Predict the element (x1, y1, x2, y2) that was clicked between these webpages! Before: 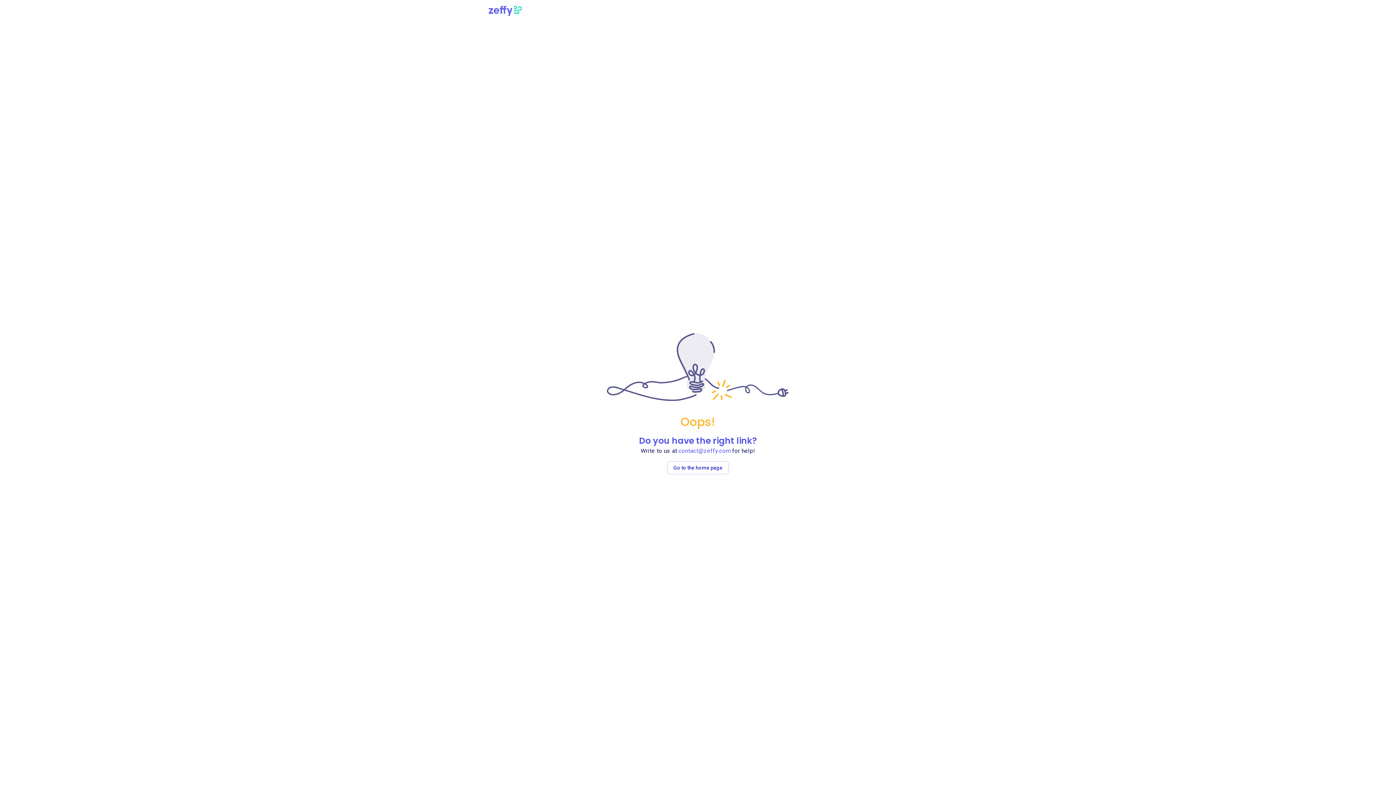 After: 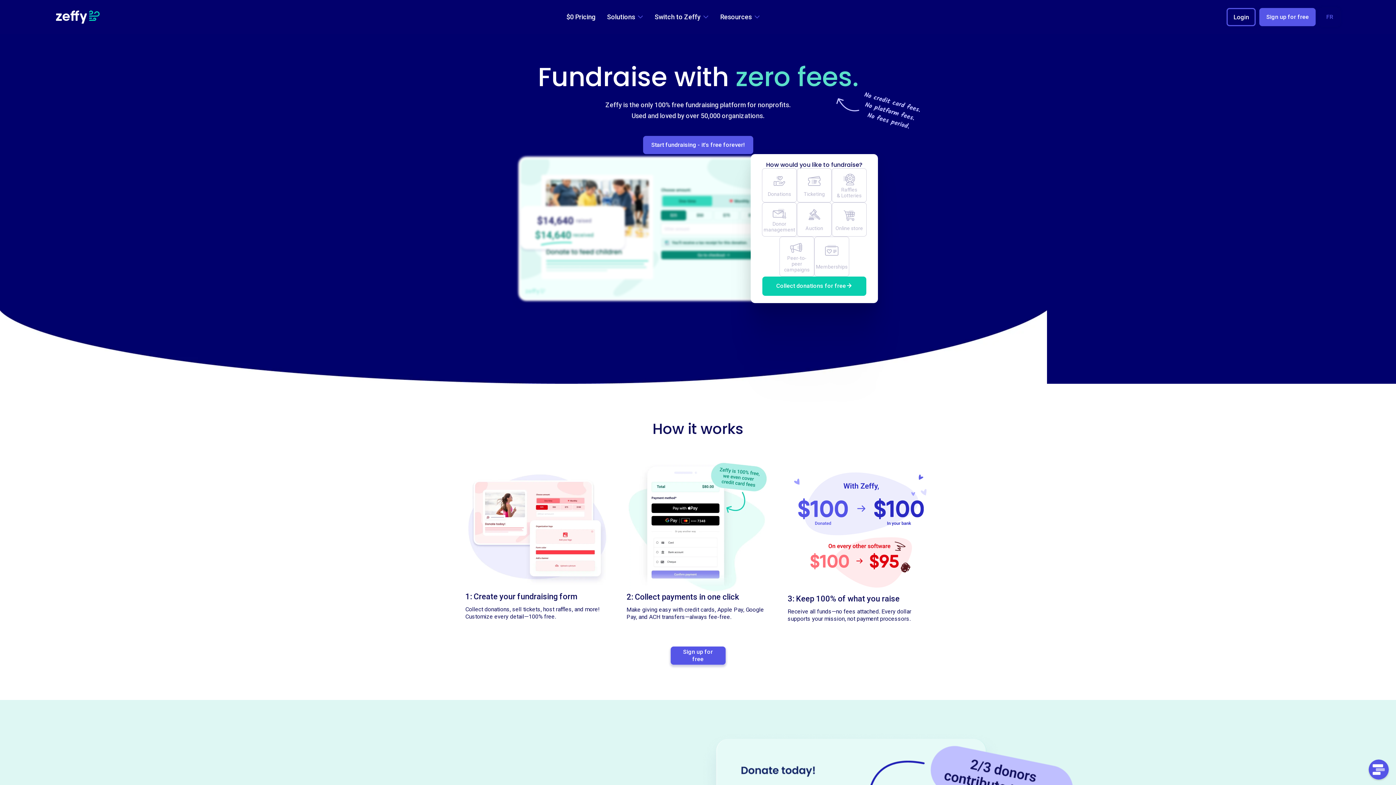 Action: bbox: (667, 464, 728, 470) label: Go to the home page